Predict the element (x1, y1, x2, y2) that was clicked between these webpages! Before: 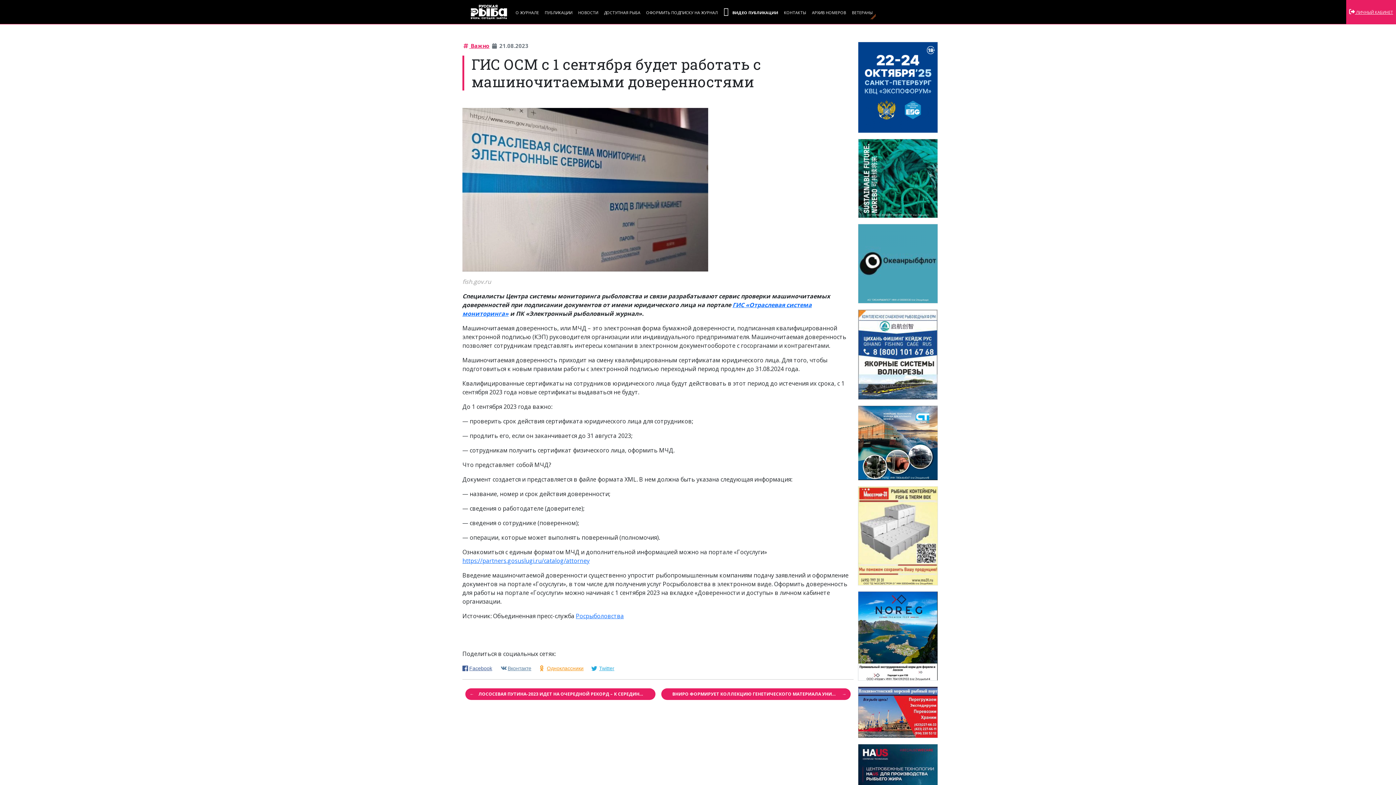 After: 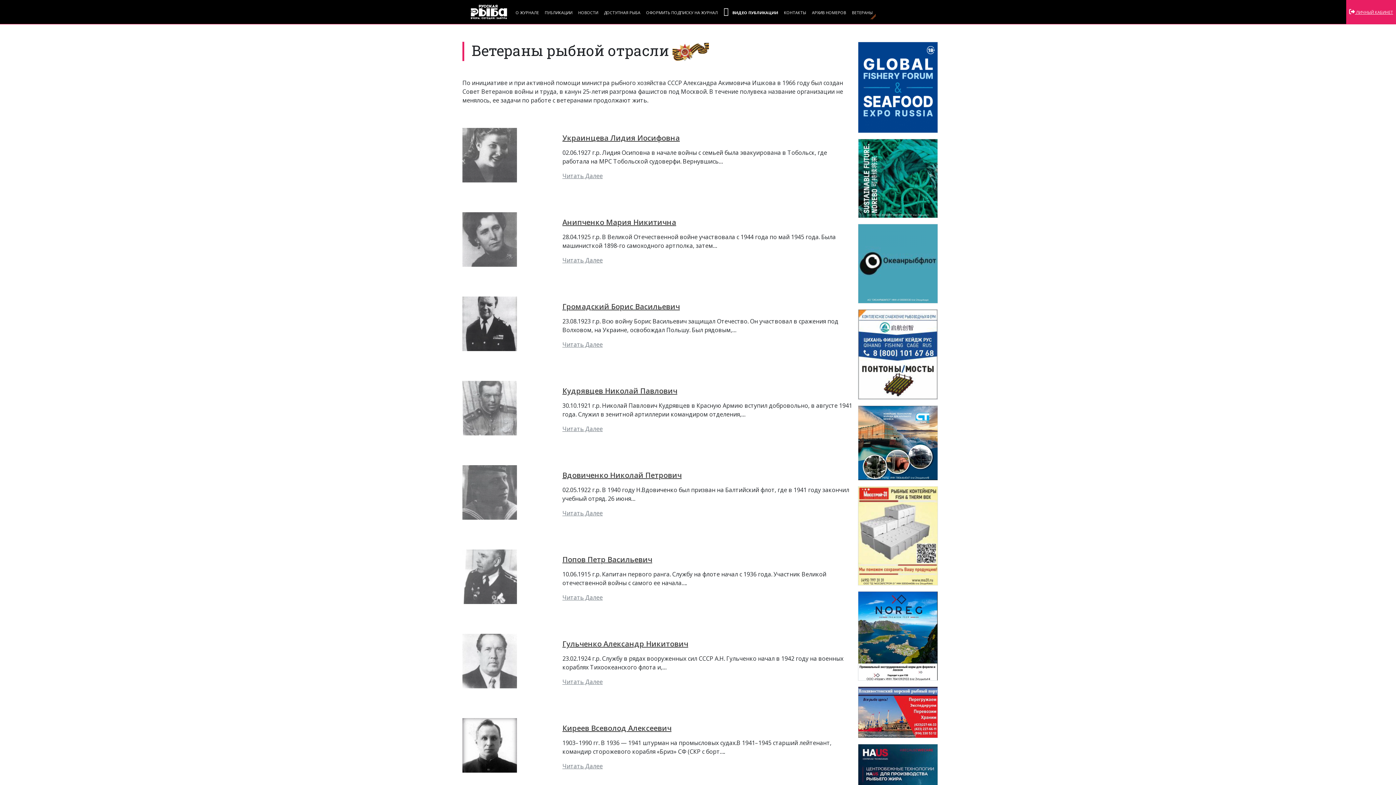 Action: label: Ветераны bbox: (849, 4, 875, 19)